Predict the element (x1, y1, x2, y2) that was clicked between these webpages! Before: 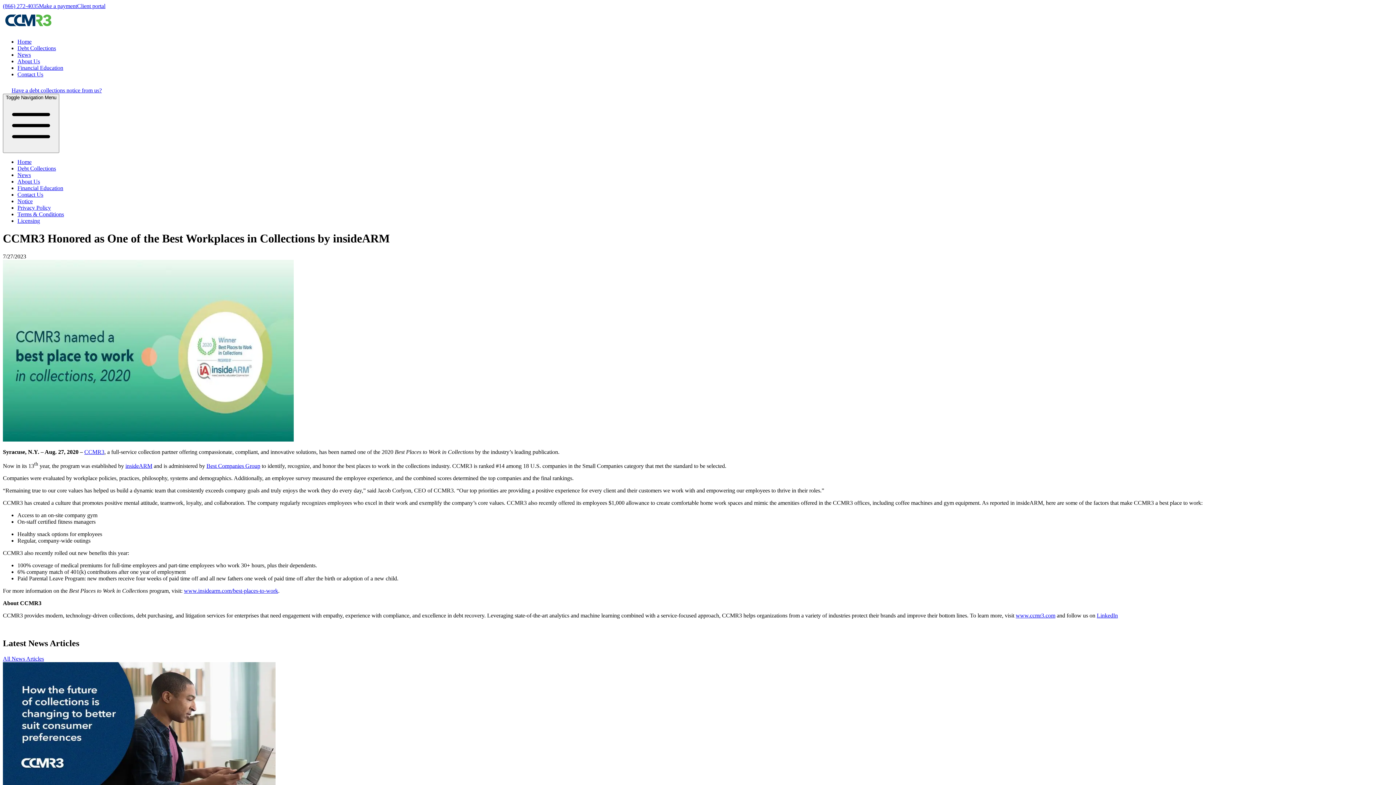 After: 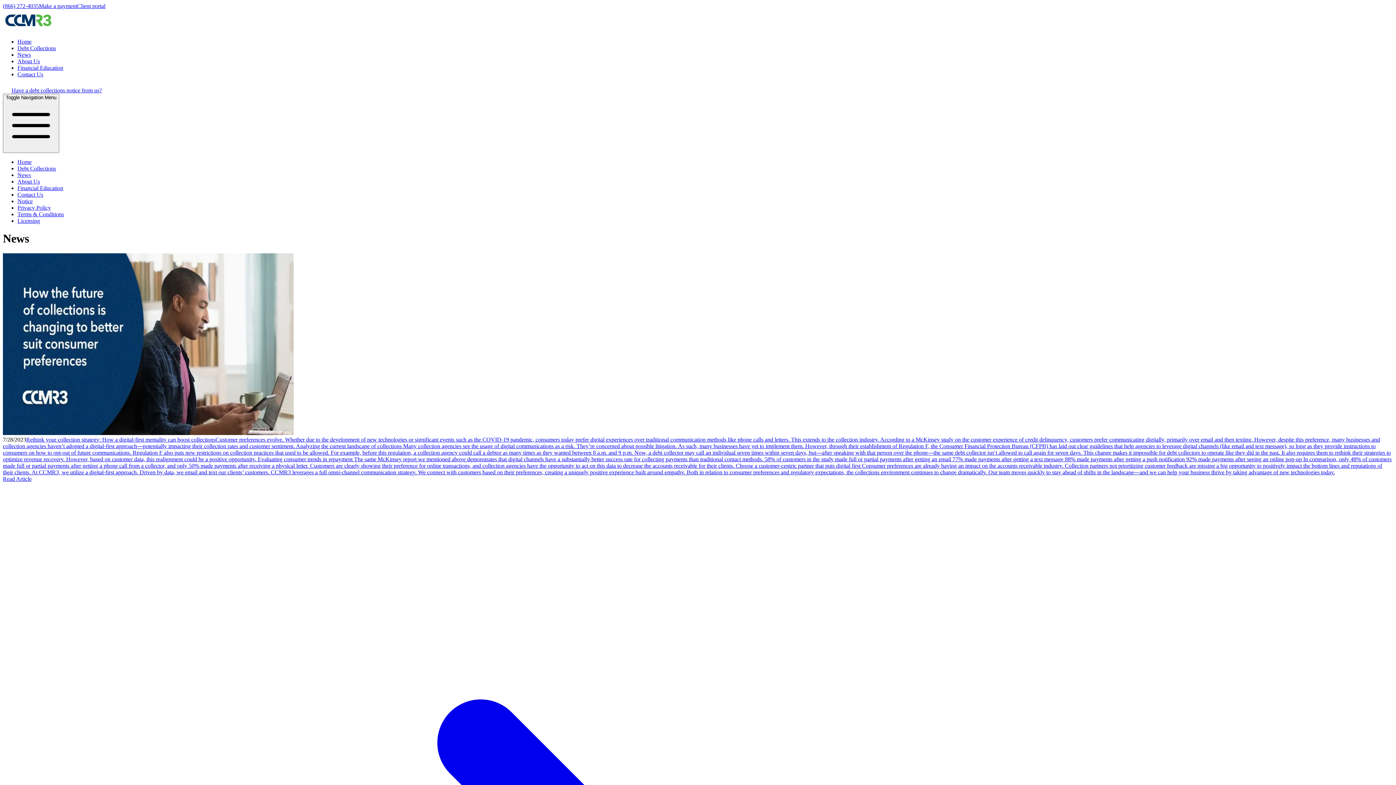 Action: bbox: (17, 172, 30, 178) label: News